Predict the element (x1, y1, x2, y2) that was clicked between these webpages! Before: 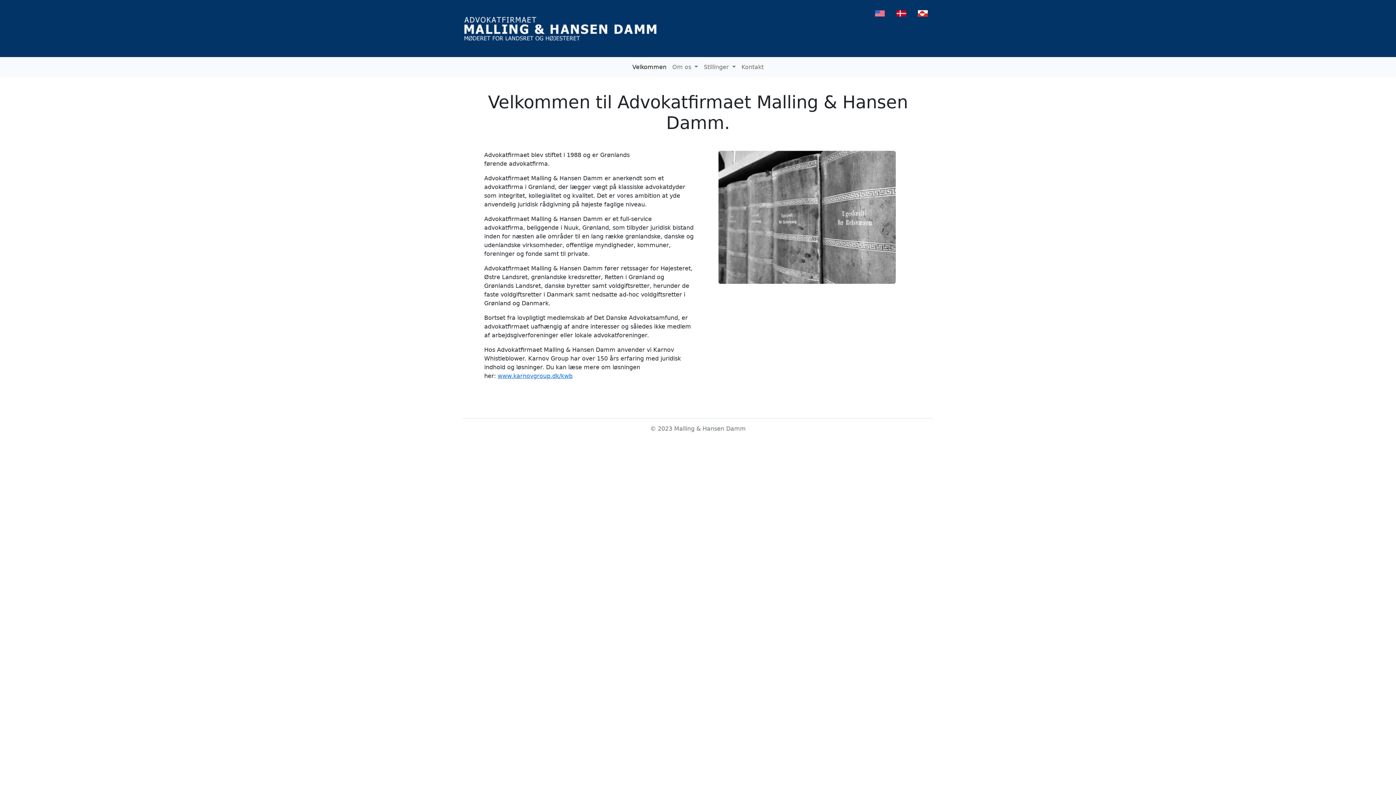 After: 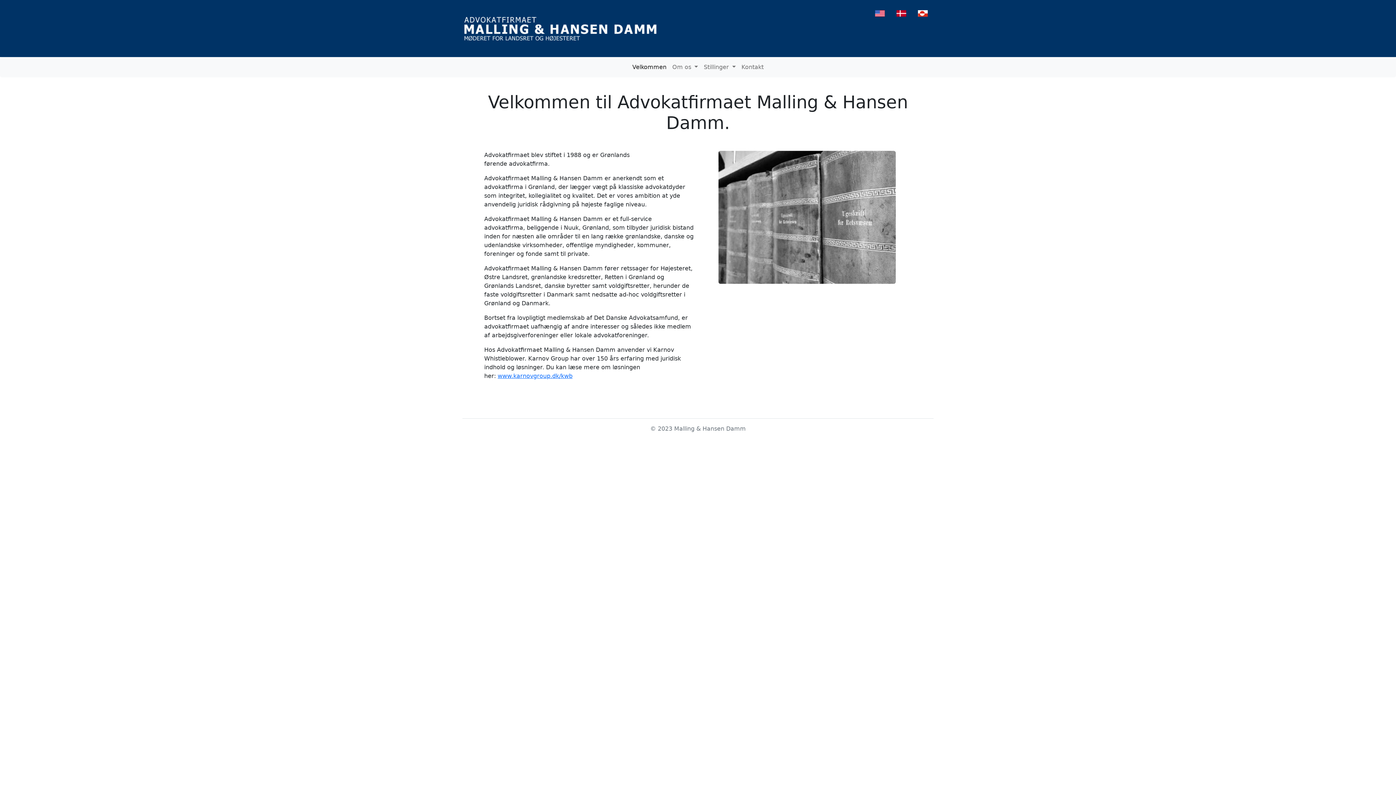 Action: bbox: (890, 5, 912, 20)